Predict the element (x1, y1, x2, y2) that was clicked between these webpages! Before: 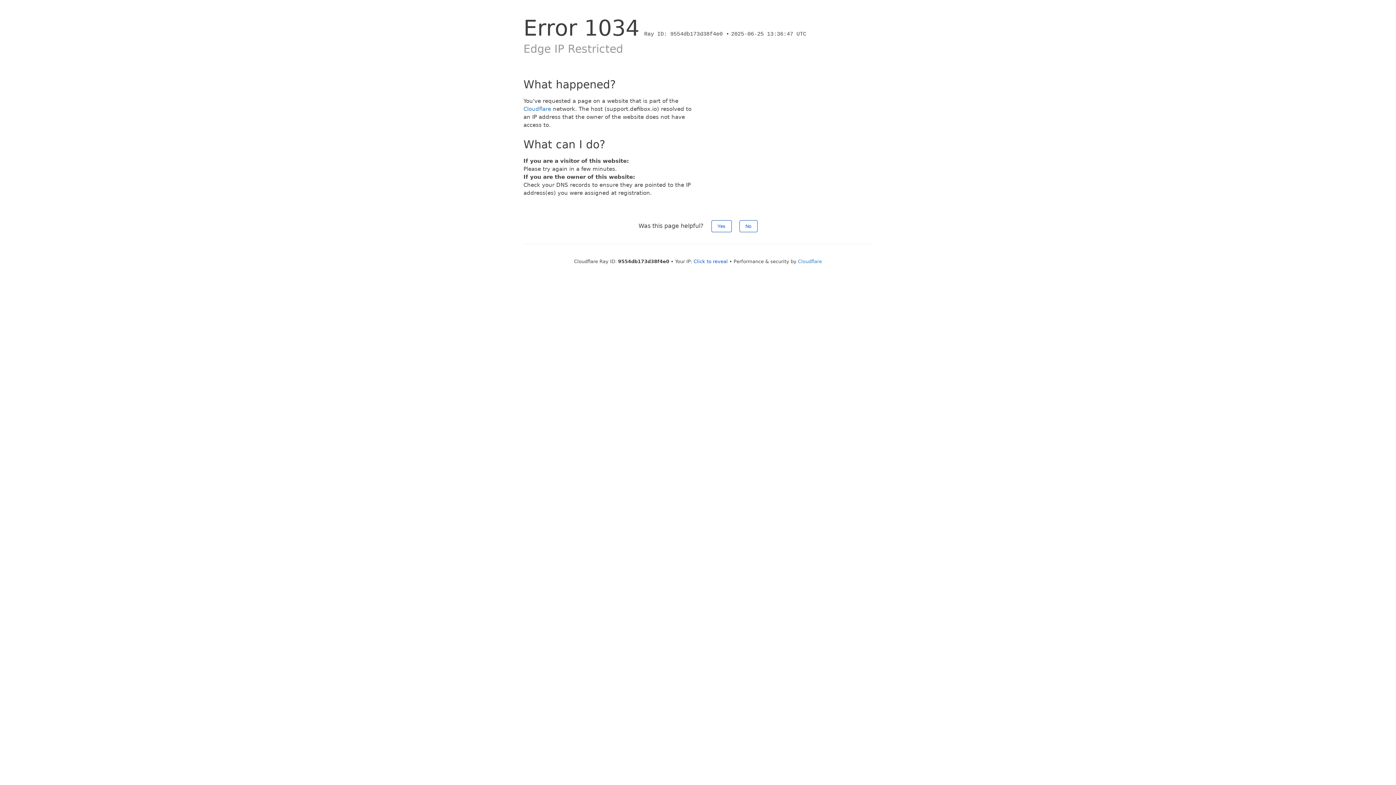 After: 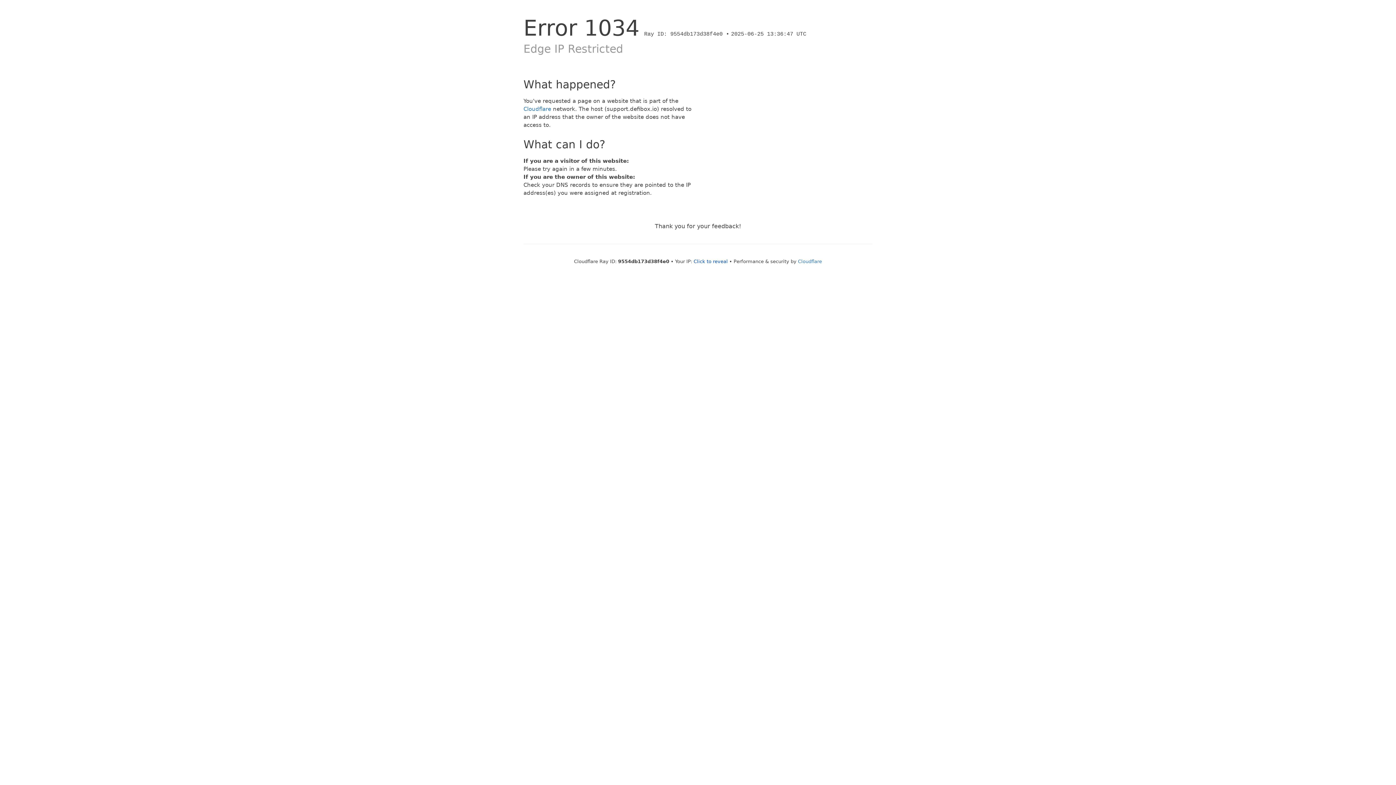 Action: label: Yes bbox: (711, 220, 731, 232)